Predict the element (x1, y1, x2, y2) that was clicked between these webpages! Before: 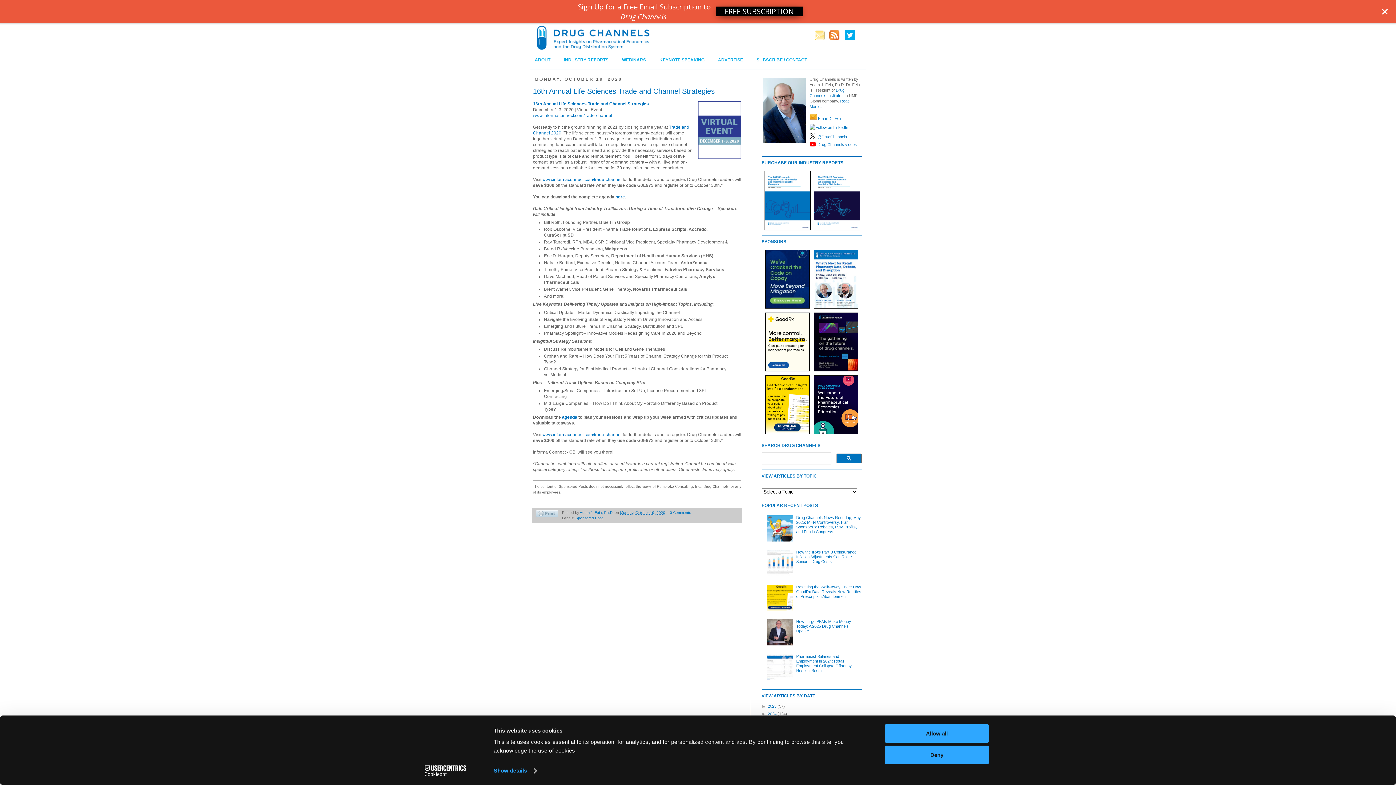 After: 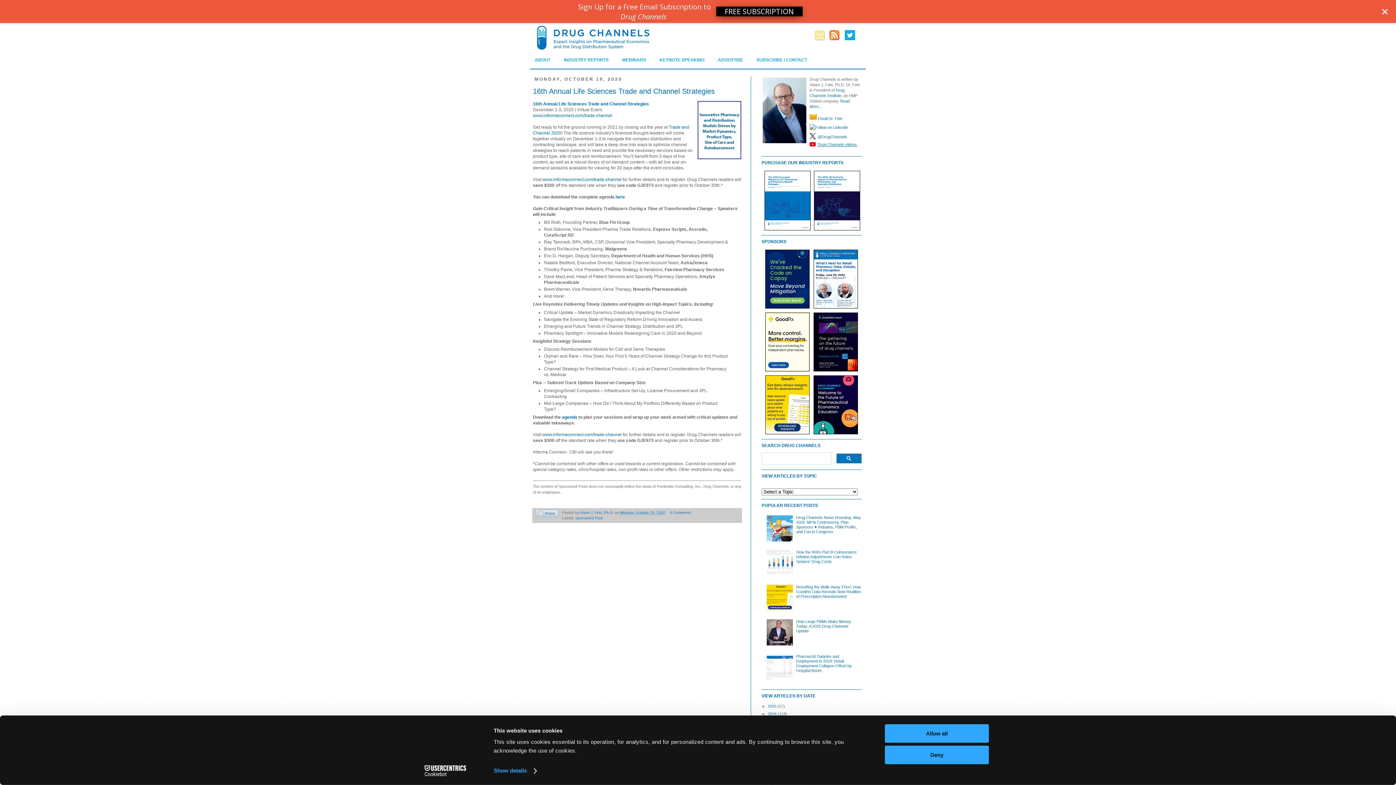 Action: bbox: (817, 142, 857, 146) label: Drug Channels videos